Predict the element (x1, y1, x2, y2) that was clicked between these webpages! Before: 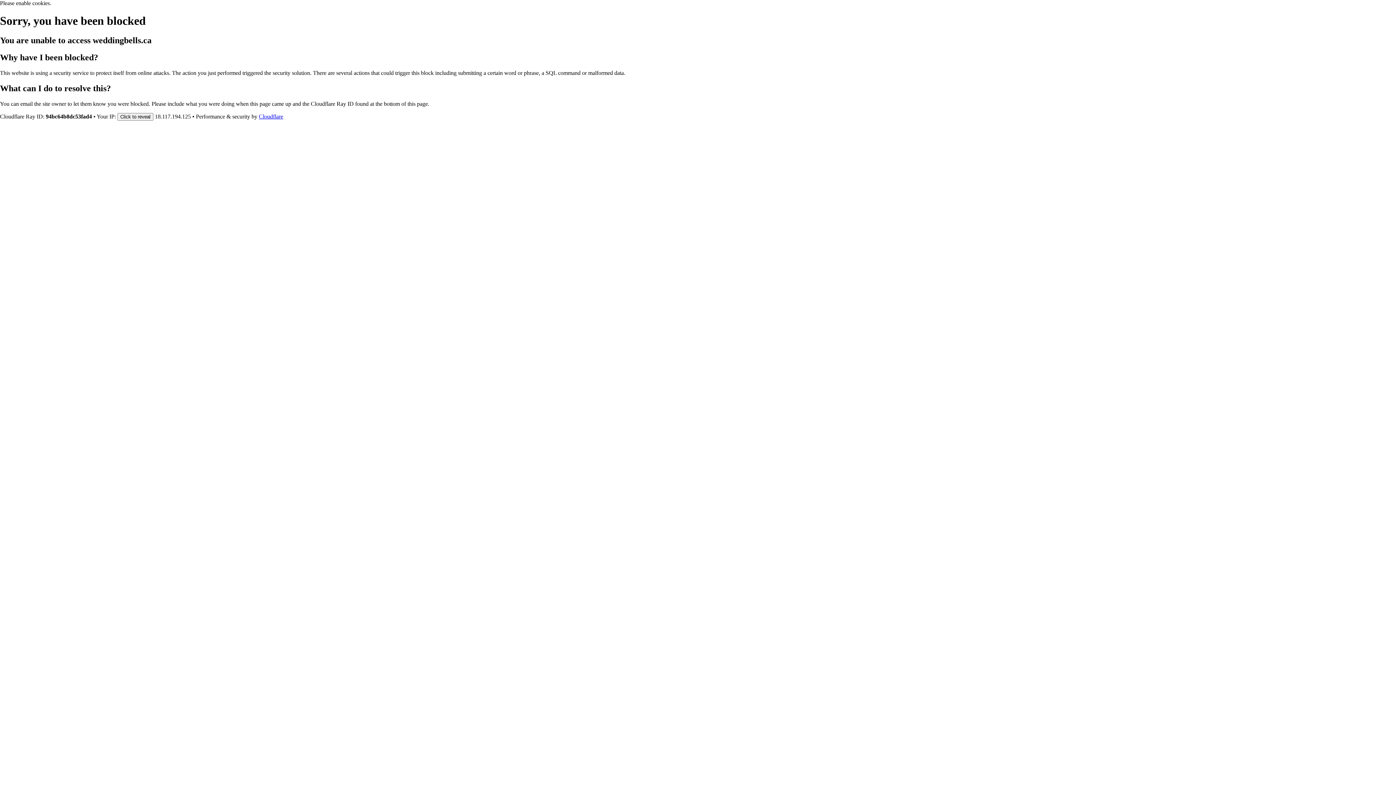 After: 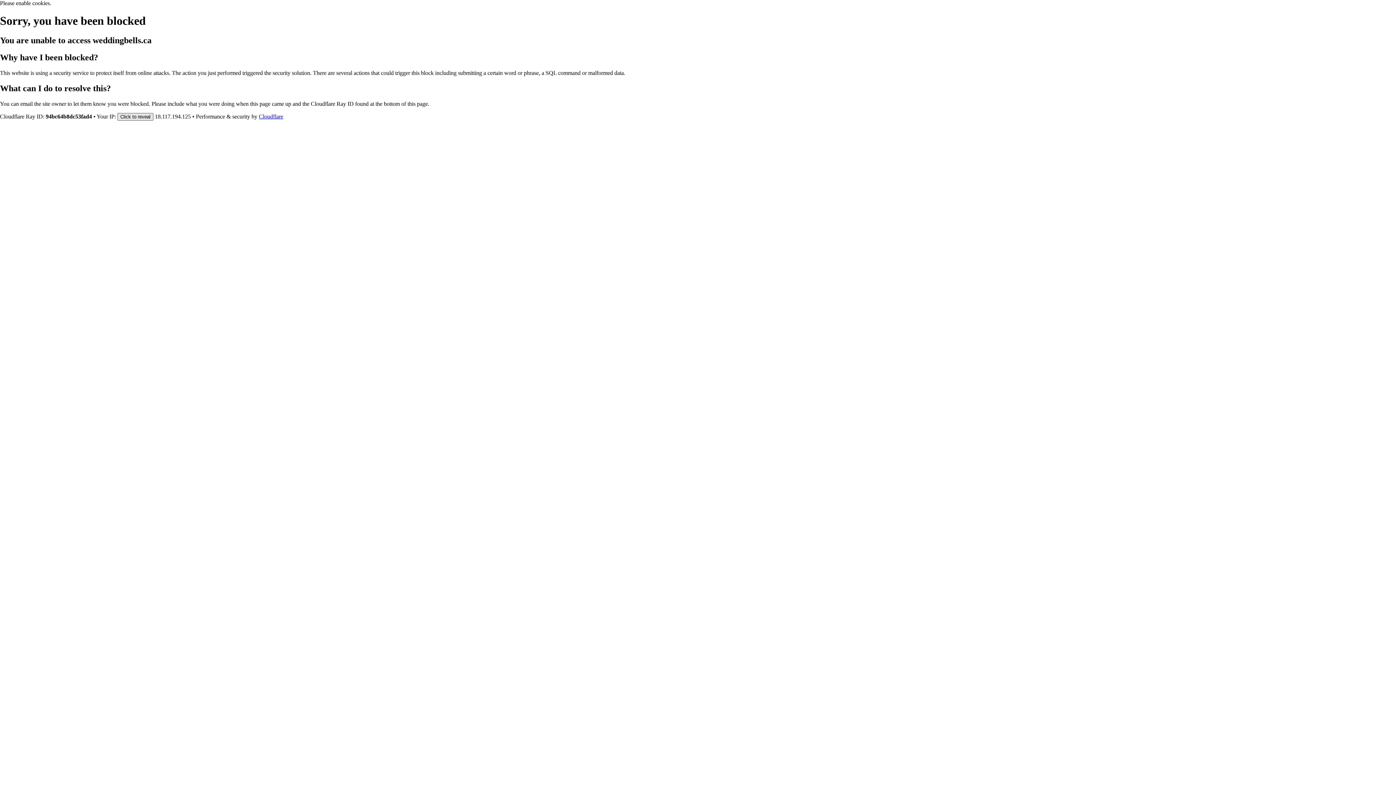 Action: bbox: (117, 112, 153, 120) label: Click to reveal